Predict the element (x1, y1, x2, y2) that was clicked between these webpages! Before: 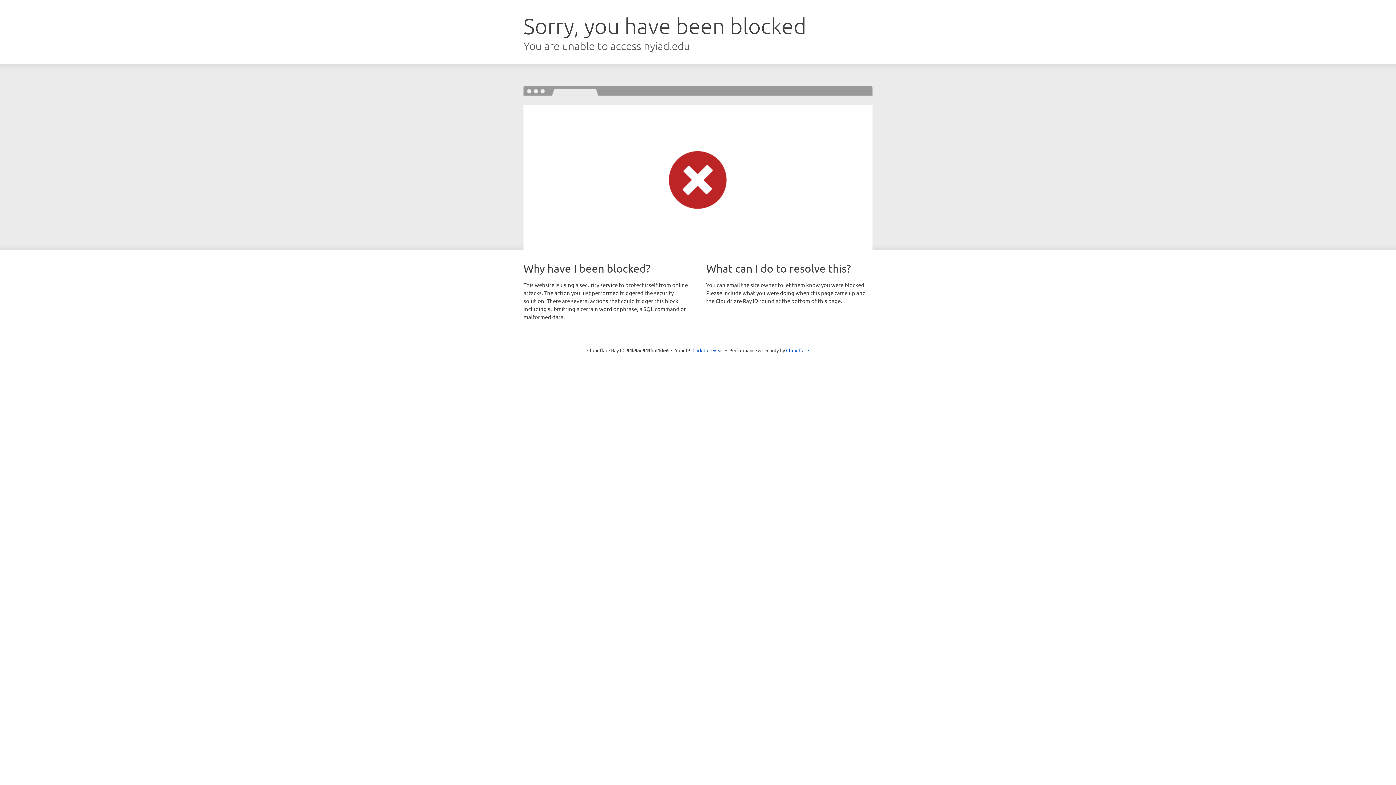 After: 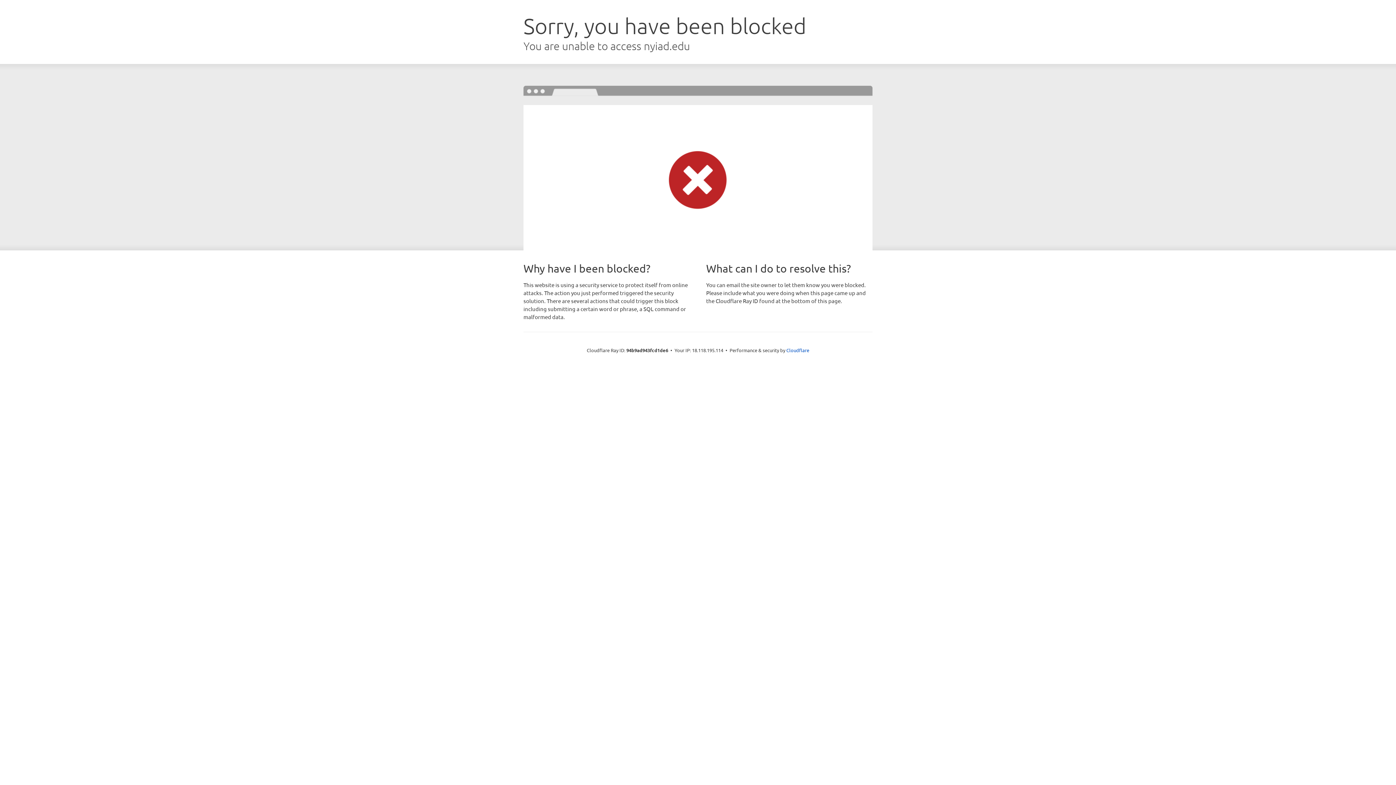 Action: bbox: (692, 346, 723, 353) label: Click to reveal